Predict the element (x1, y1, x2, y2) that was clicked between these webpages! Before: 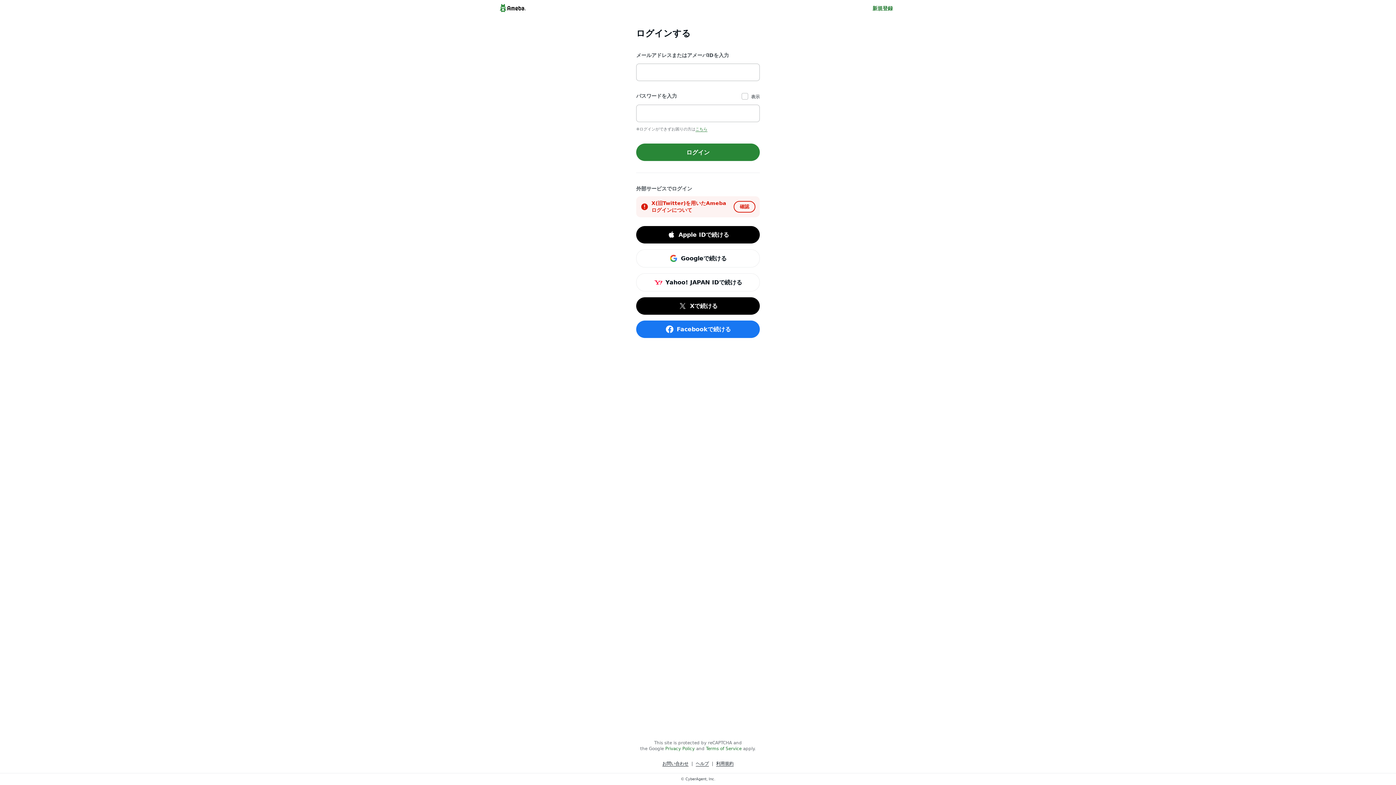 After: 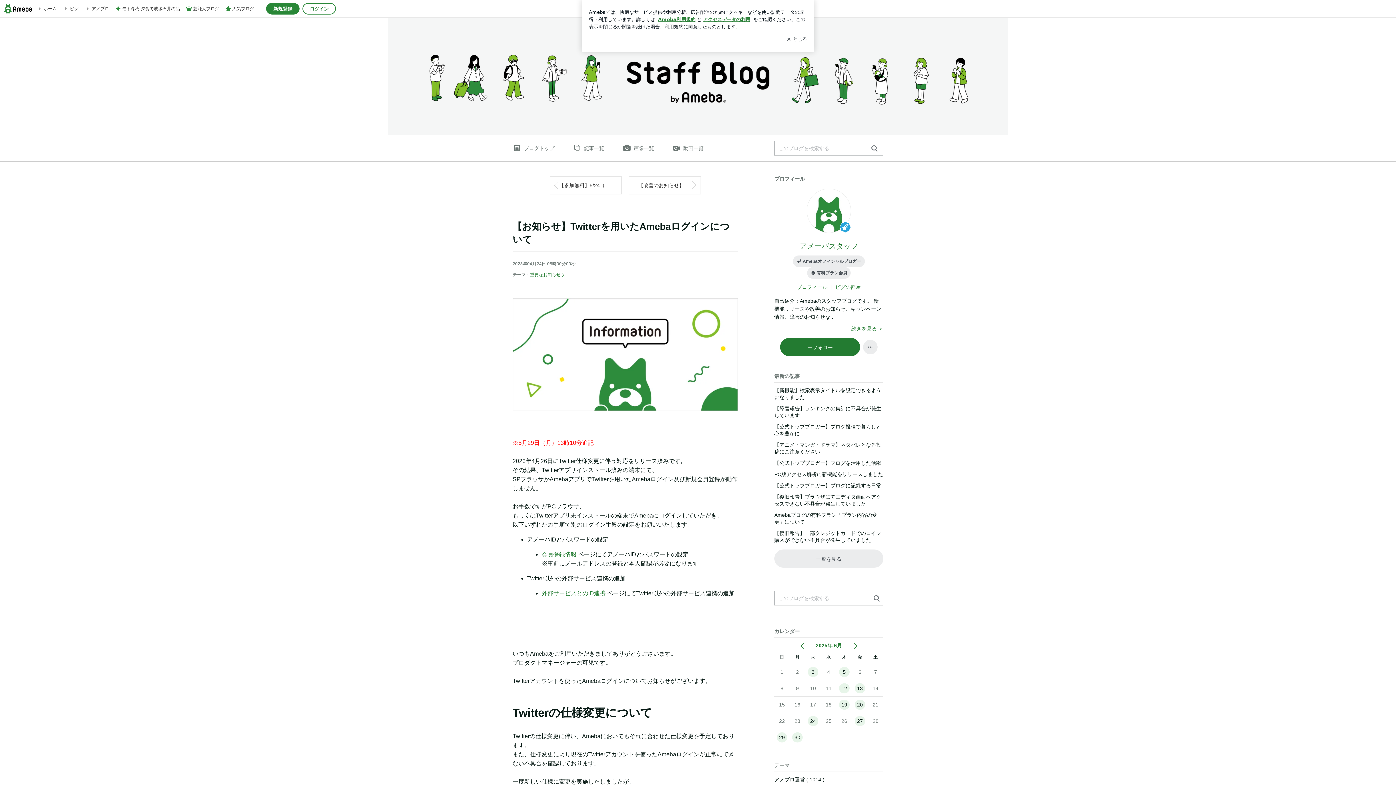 Action: label: 確認 bbox: (733, 201, 755, 212)